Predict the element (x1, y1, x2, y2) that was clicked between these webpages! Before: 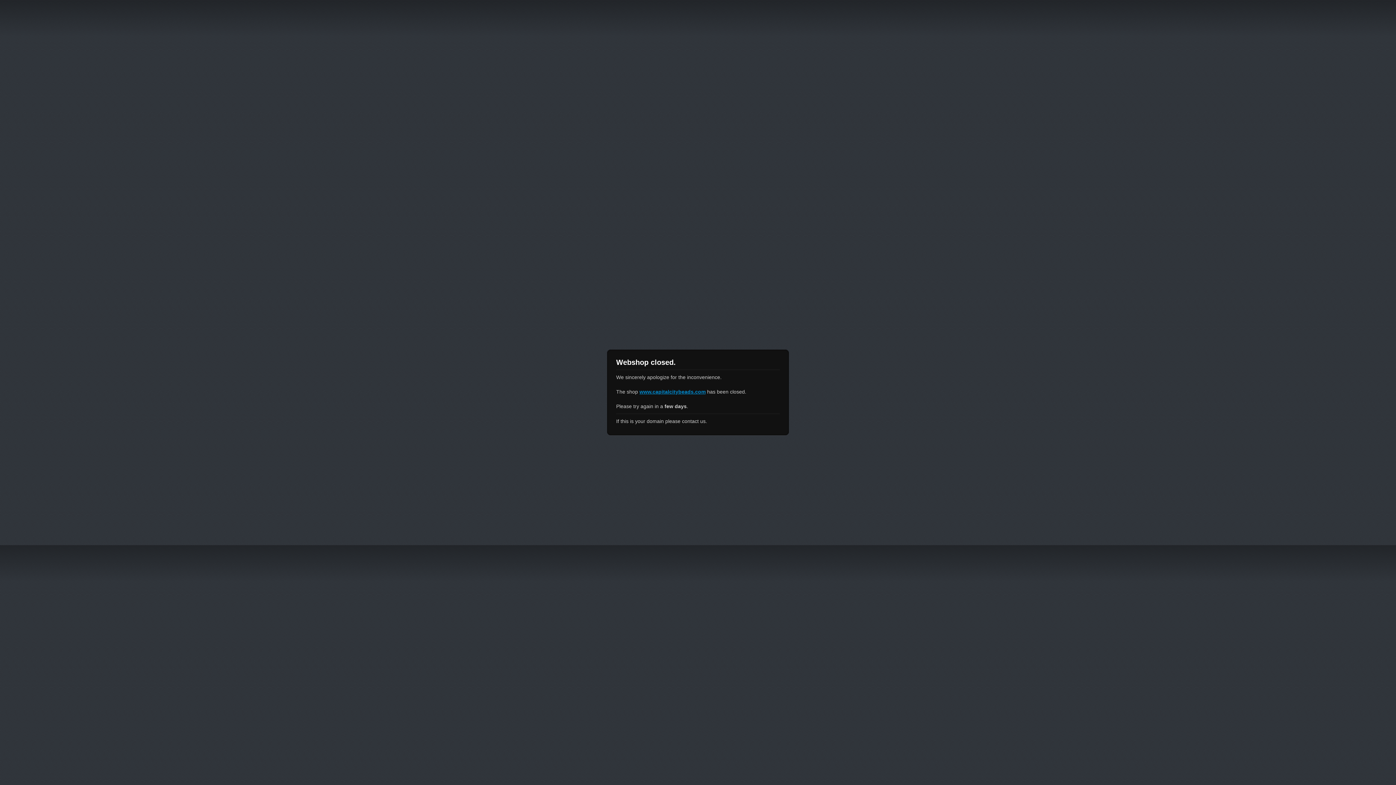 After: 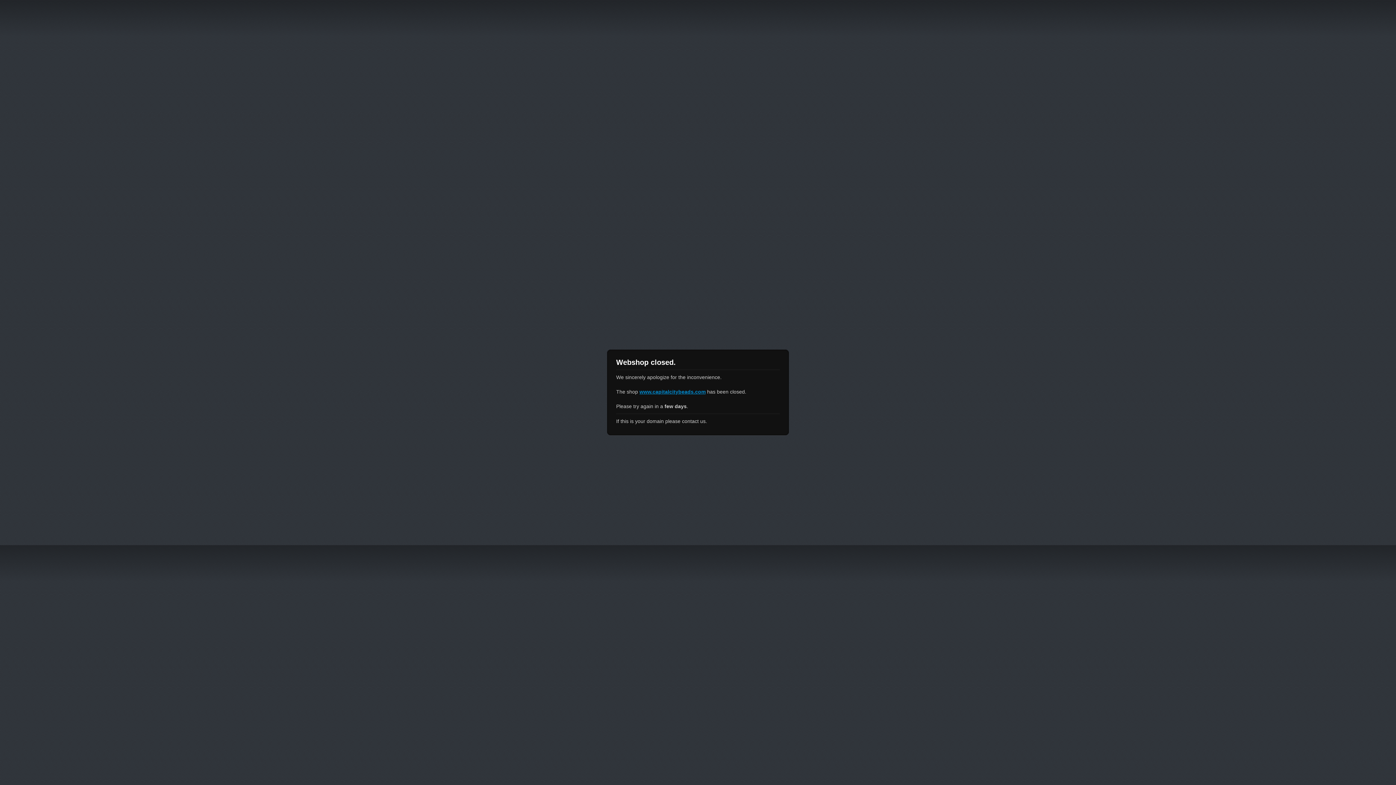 Action: label: www.capitalcitybeads.com bbox: (639, 389, 705, 394)